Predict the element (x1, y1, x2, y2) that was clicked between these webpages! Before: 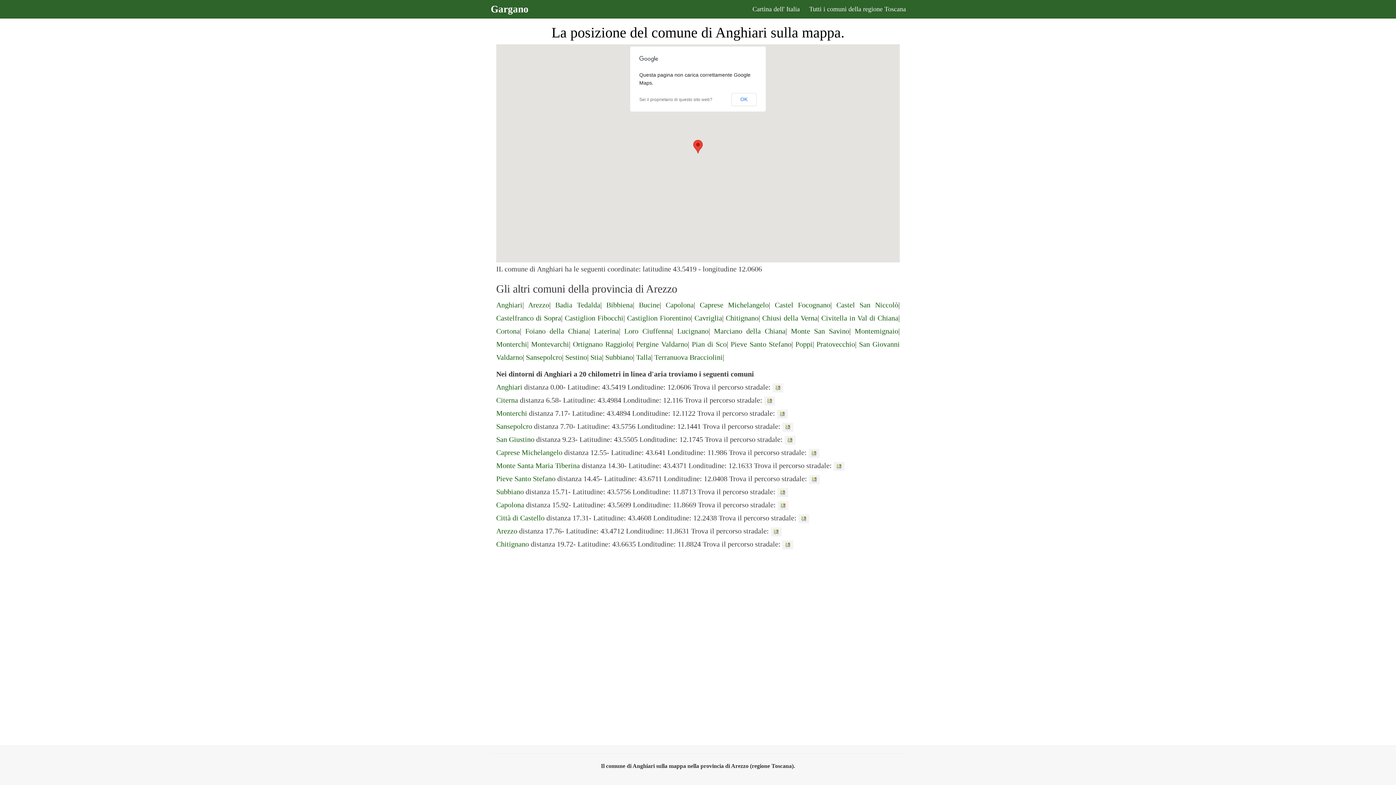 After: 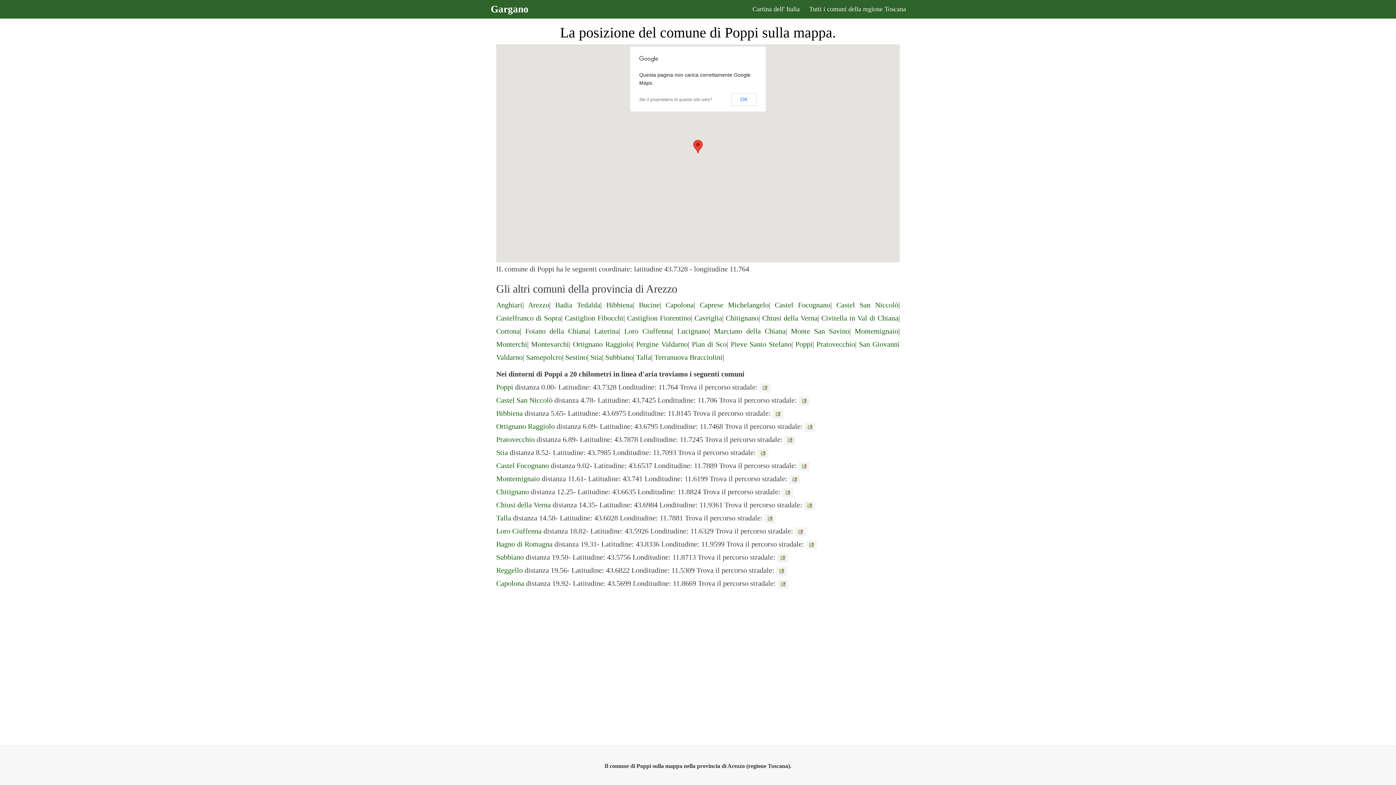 Action: bbox: (795, 340, 812, 348) label: Poppi